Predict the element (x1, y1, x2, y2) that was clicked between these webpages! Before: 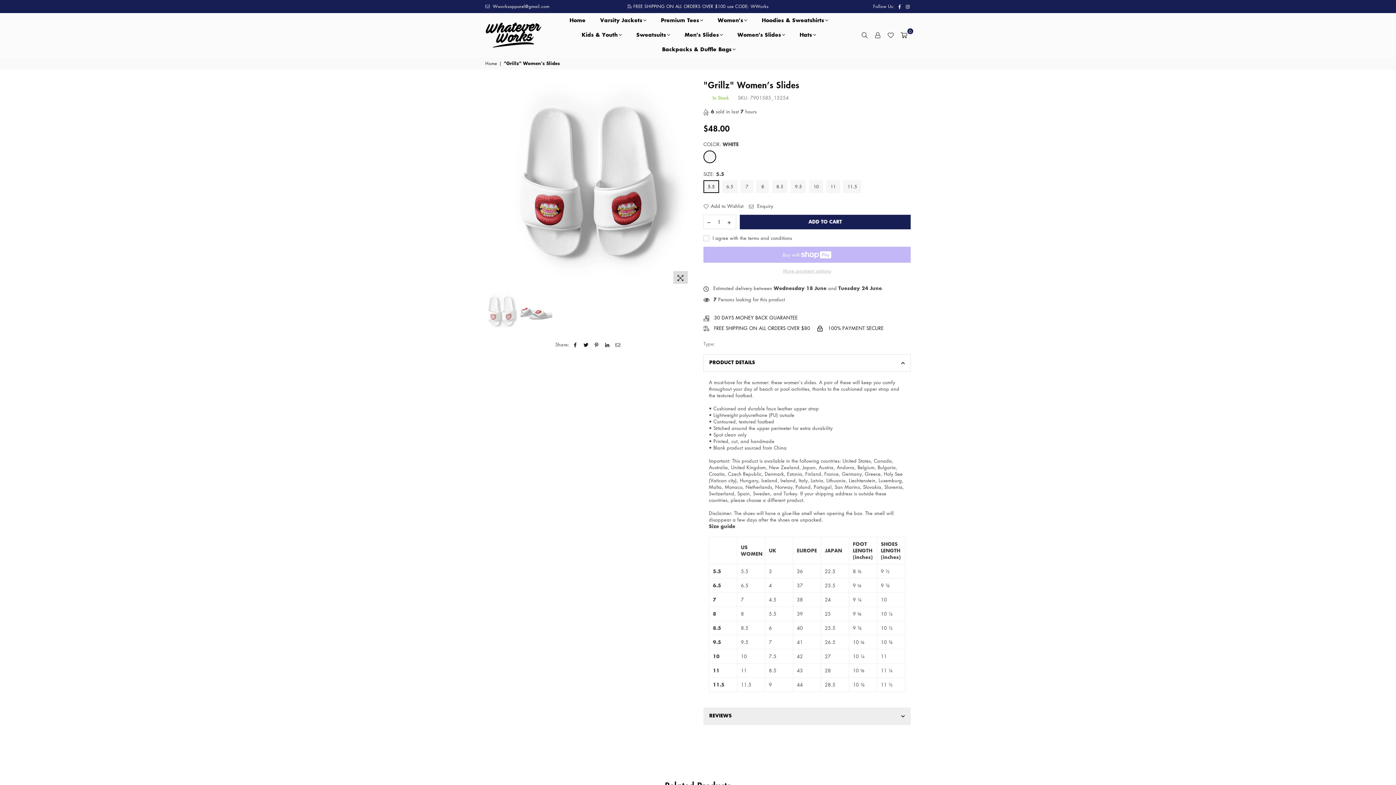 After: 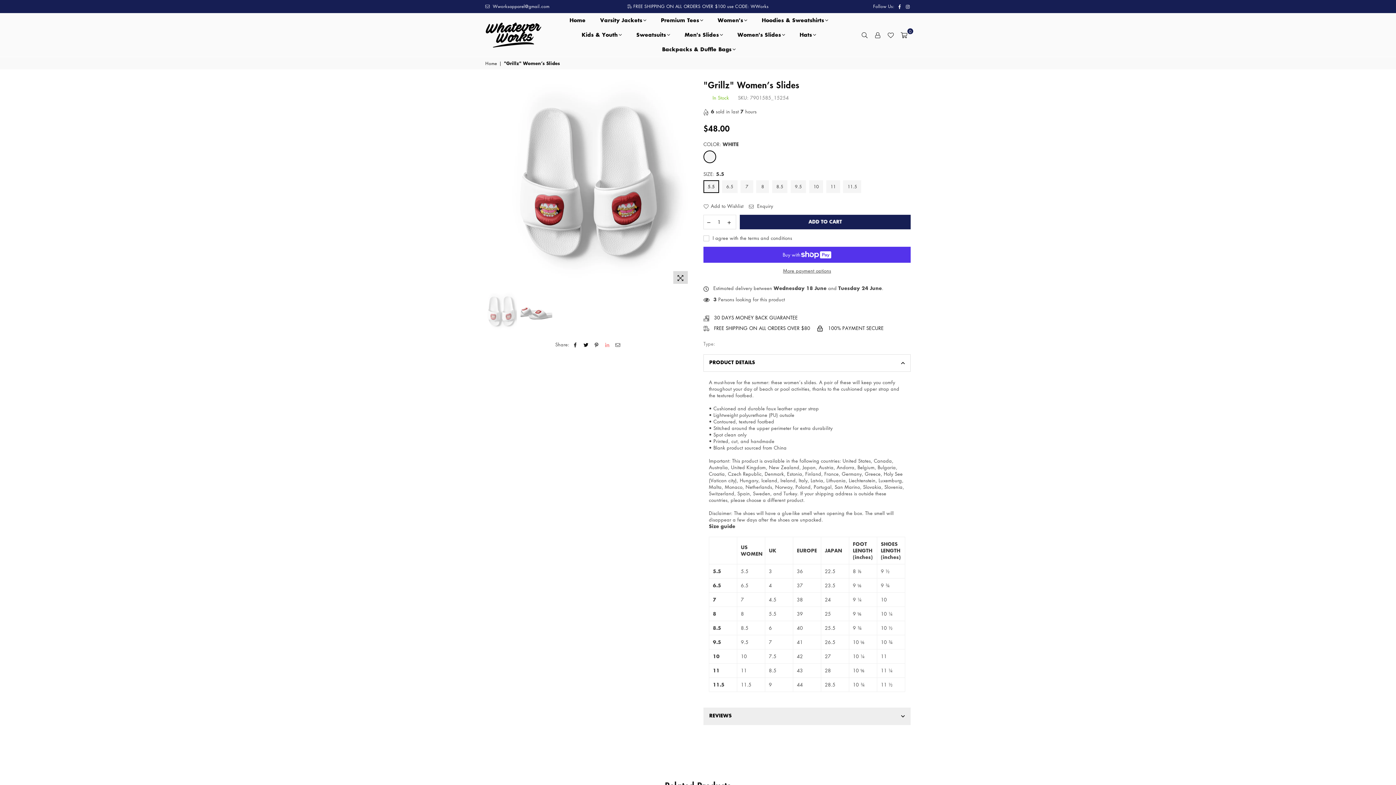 Action: bbox: (604, 341, 610, 348)